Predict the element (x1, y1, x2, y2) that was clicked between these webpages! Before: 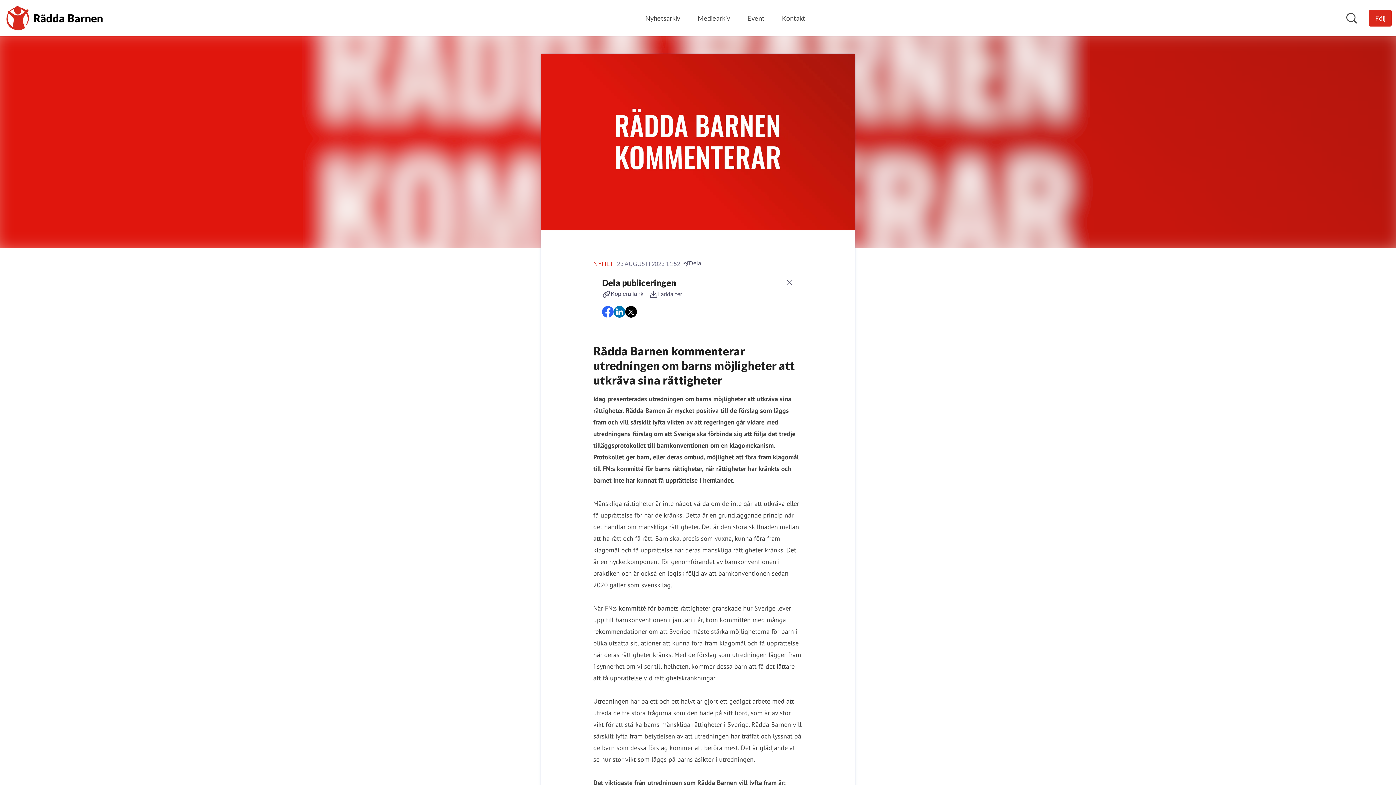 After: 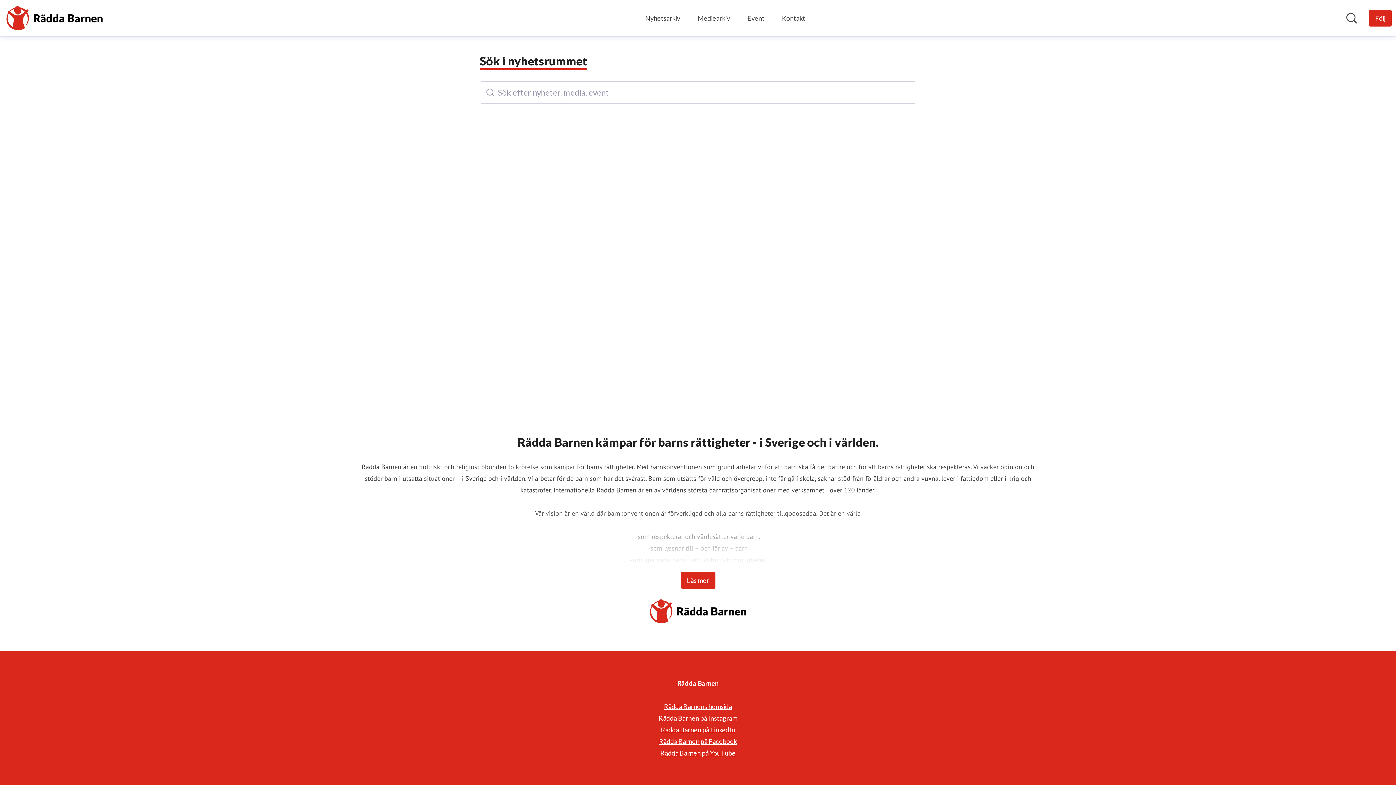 Action: bbox: (1346, 12, 1357, 24) label: Sök i nyhetsrummet